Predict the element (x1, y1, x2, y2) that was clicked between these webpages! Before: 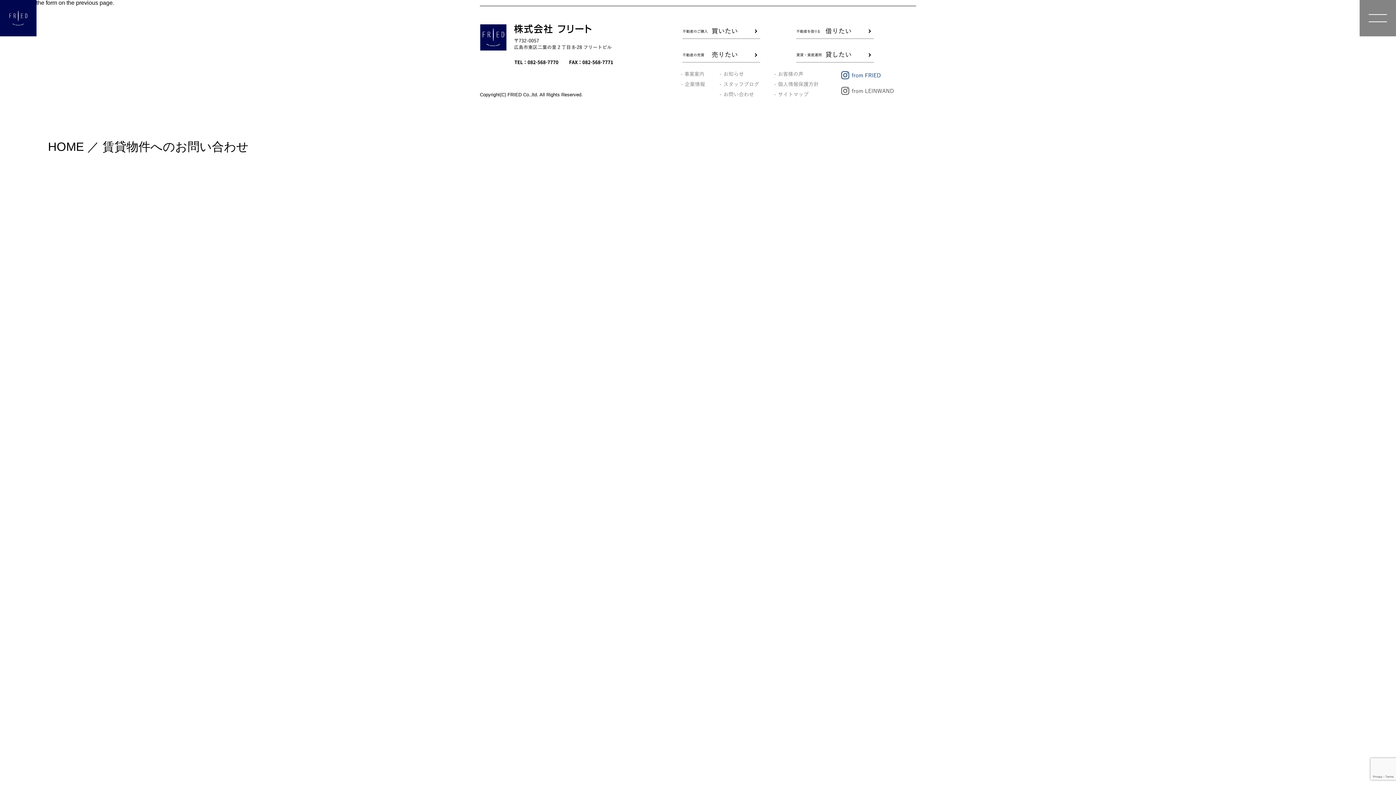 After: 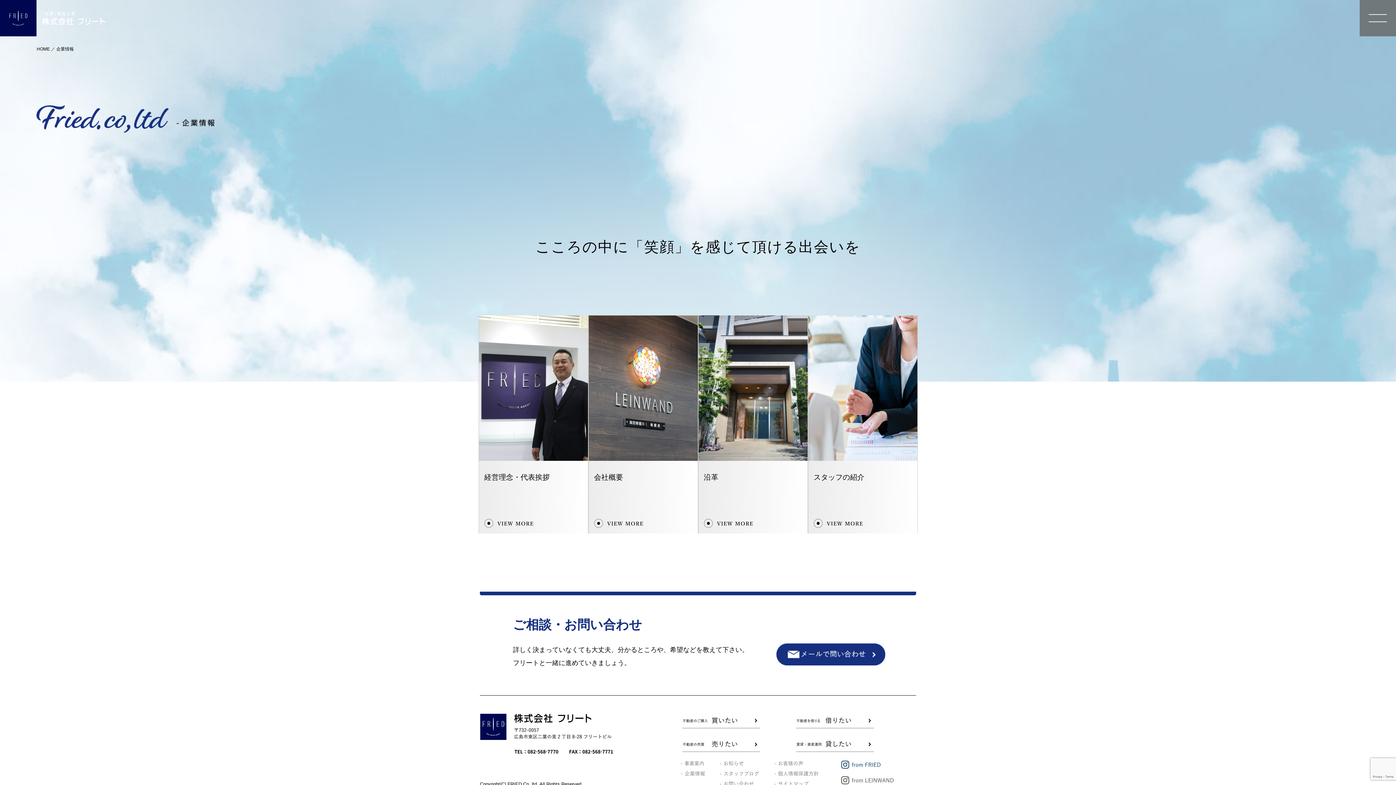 Action: bbox: (680, 82, 707, 88)